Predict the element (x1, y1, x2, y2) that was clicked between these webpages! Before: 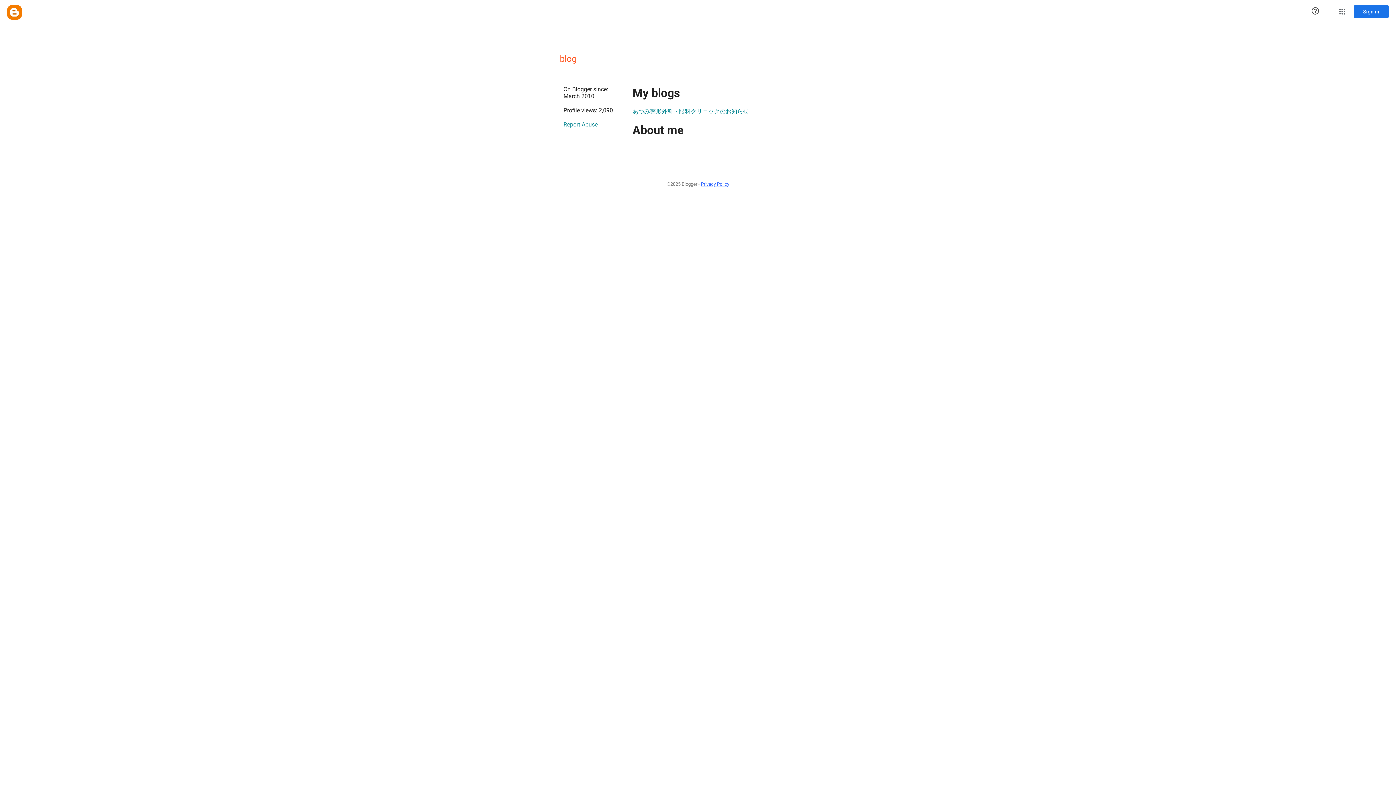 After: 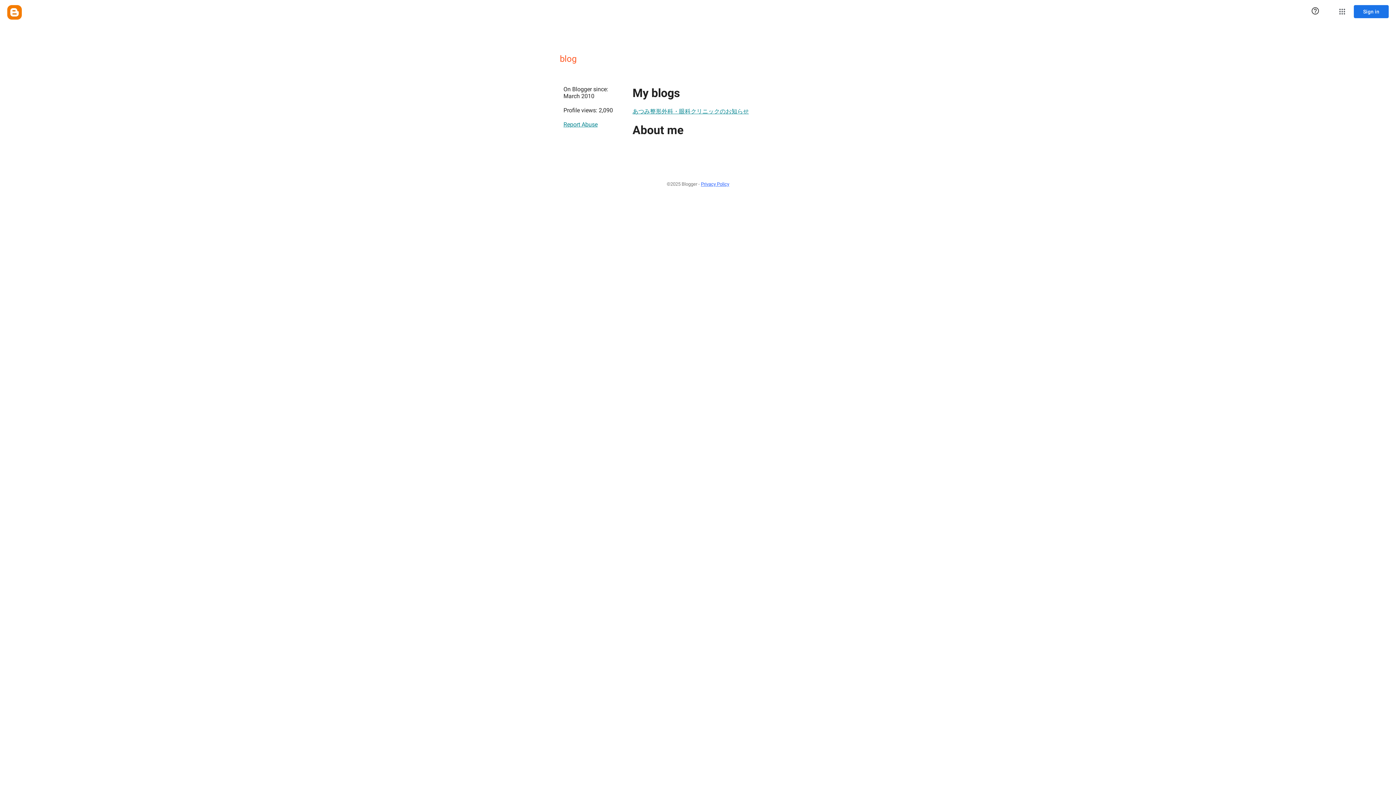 Action: bbox: (563, 117, 597, 131) label: Report Abuse